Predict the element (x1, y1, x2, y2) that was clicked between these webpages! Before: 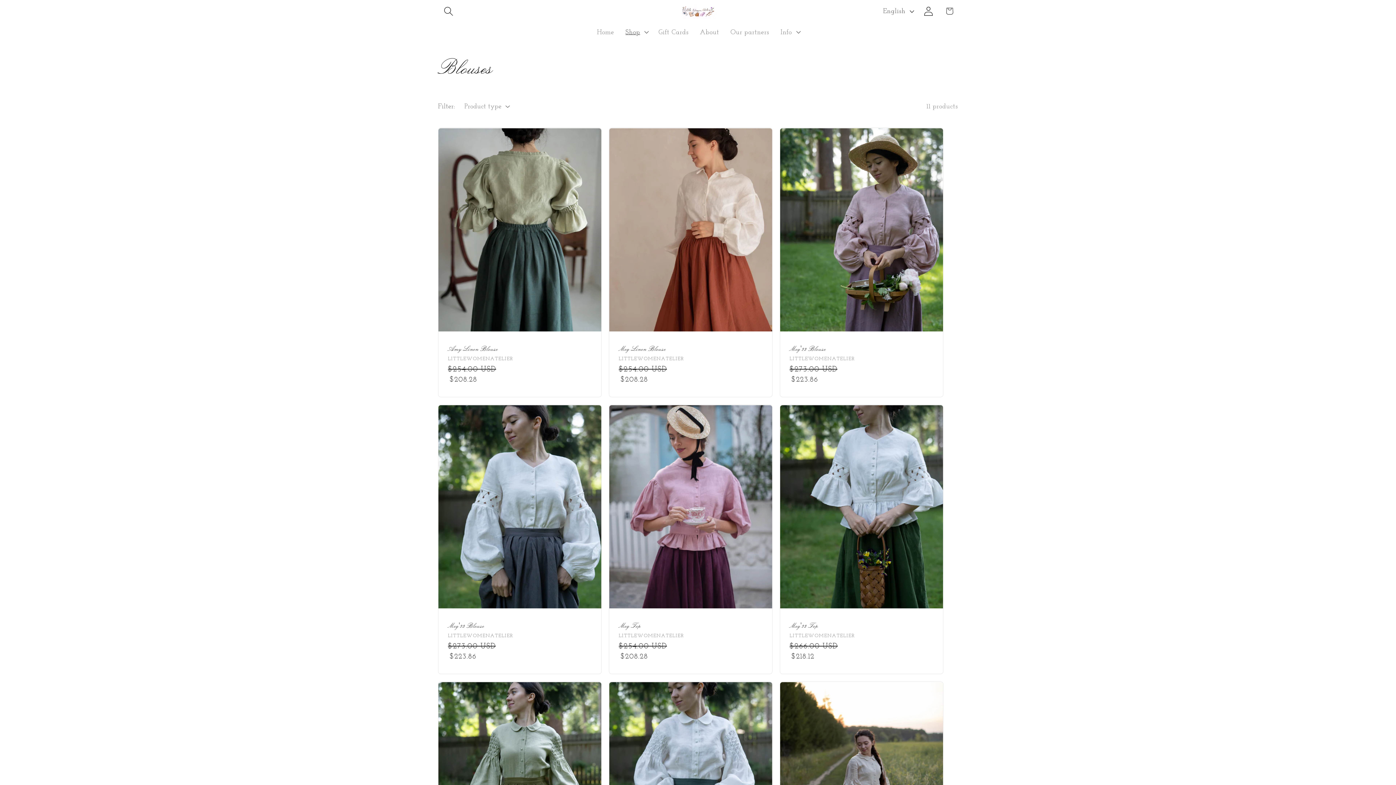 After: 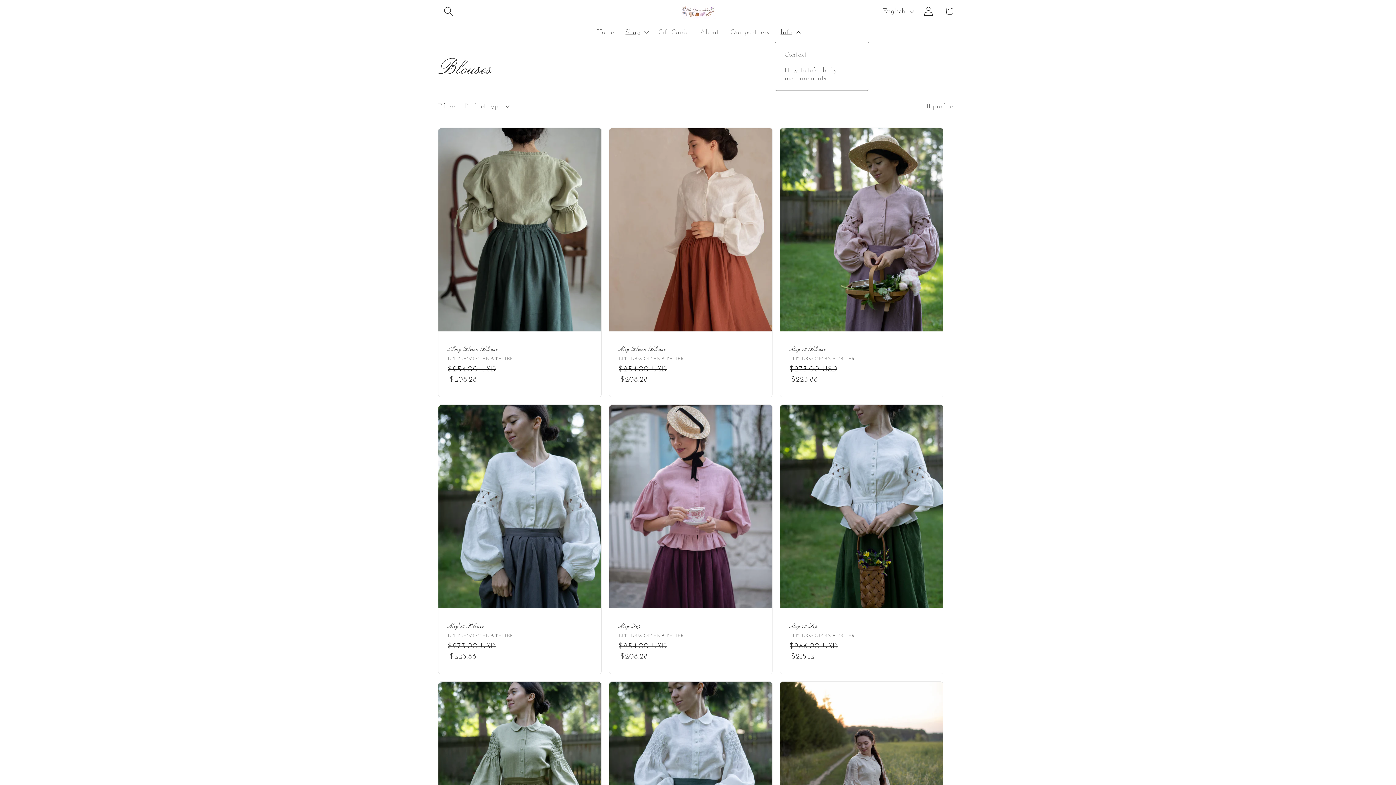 Action: bbox: (775, 22, 804, 41) label: Info